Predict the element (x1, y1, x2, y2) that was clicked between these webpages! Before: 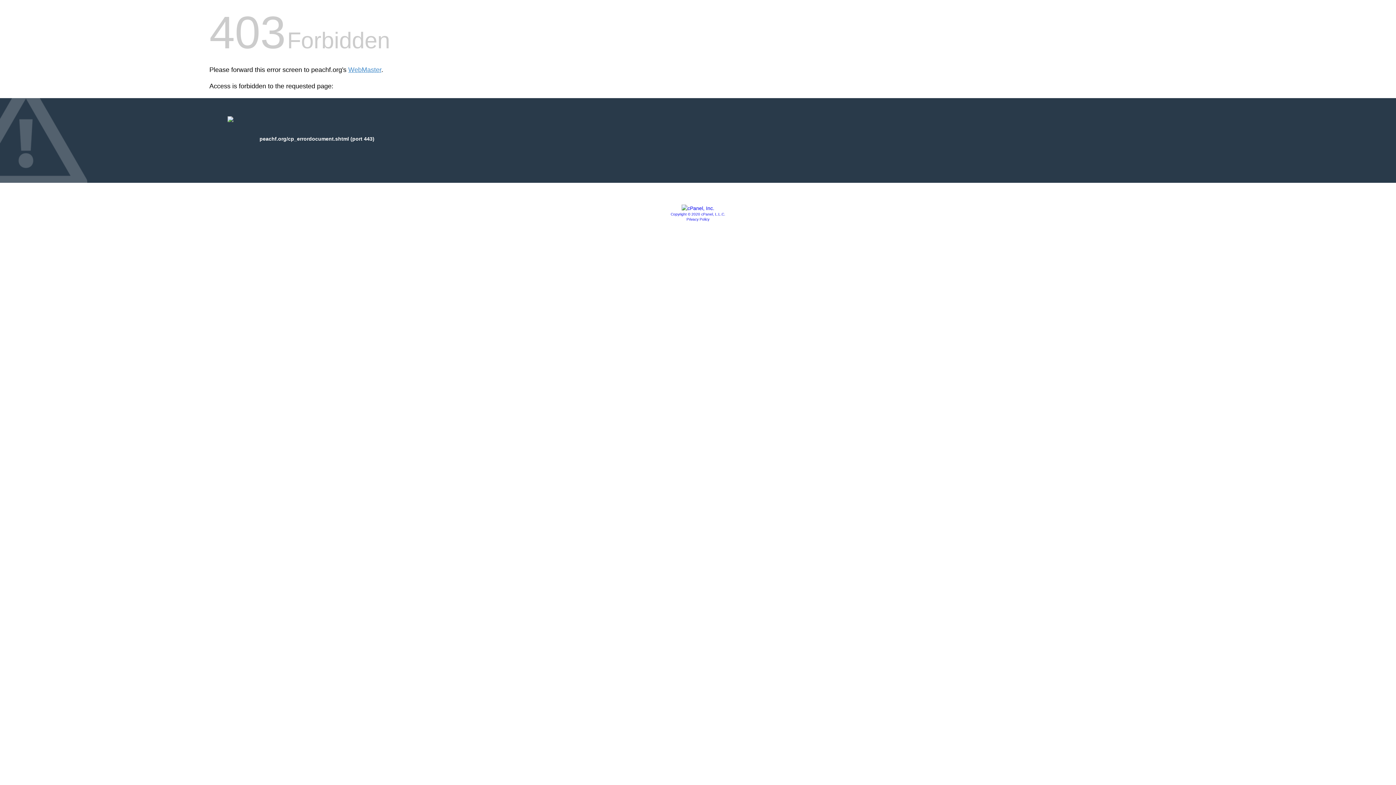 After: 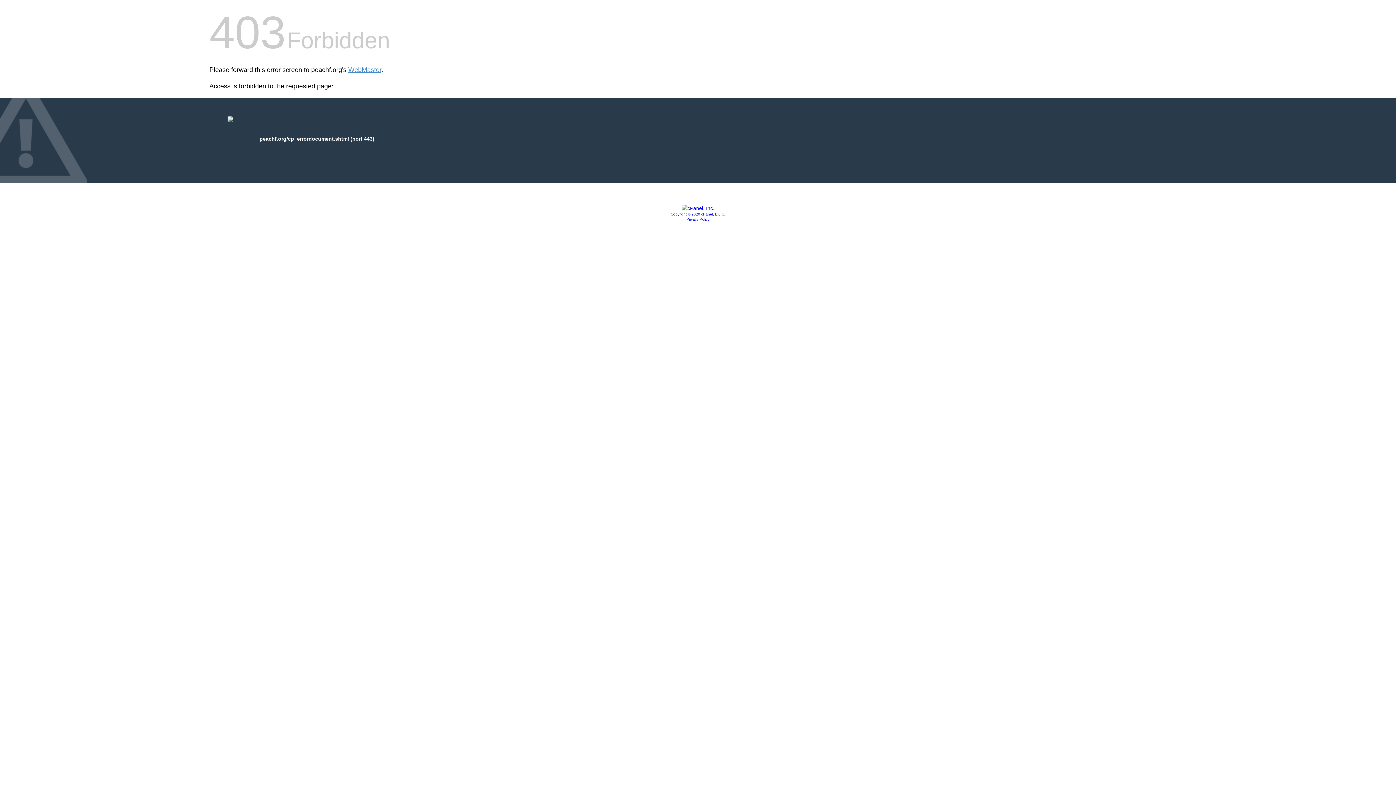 Action: label: Privacy Policy bbox: (686, 217, 709, 221)